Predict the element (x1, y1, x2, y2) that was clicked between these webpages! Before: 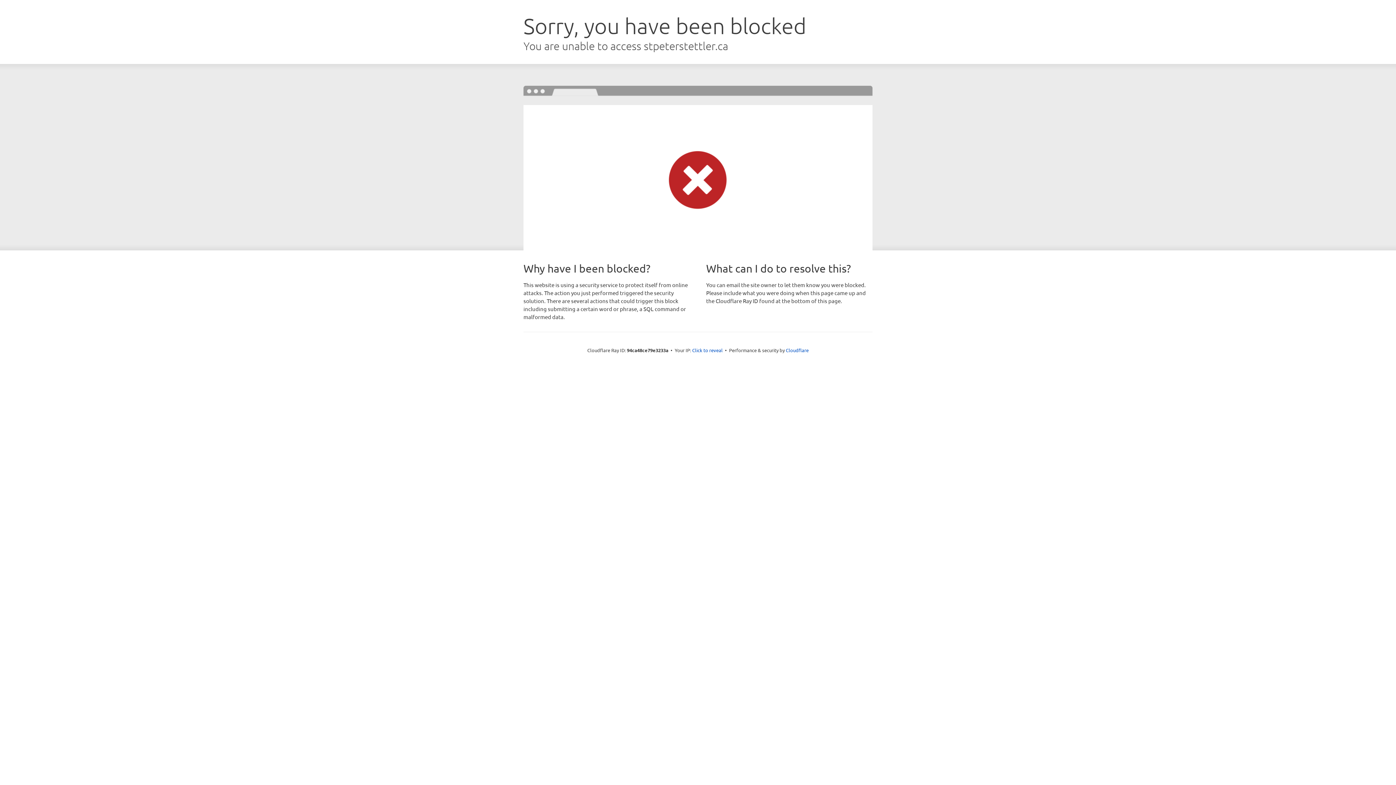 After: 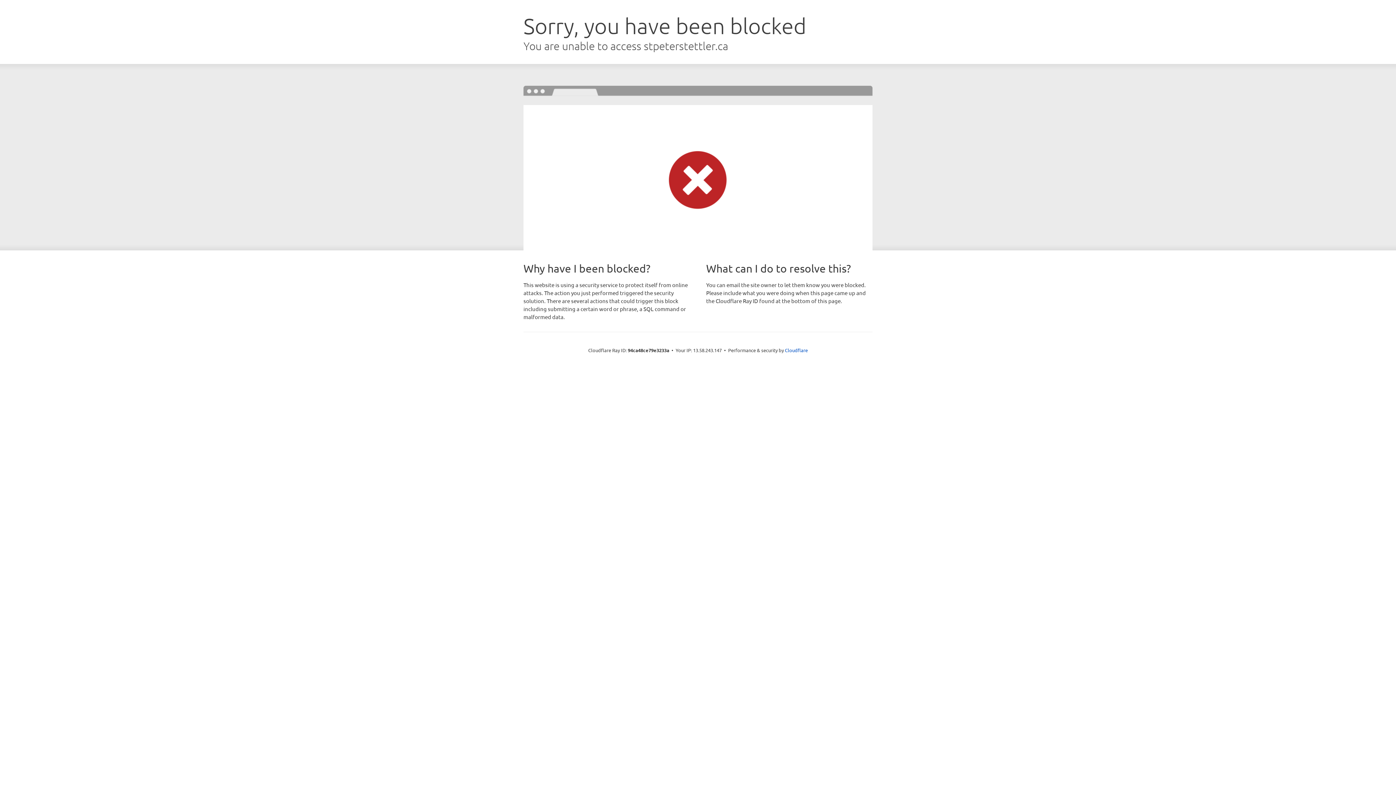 Action: label: Click to reveal bbox: (692, 346, 722, 353)